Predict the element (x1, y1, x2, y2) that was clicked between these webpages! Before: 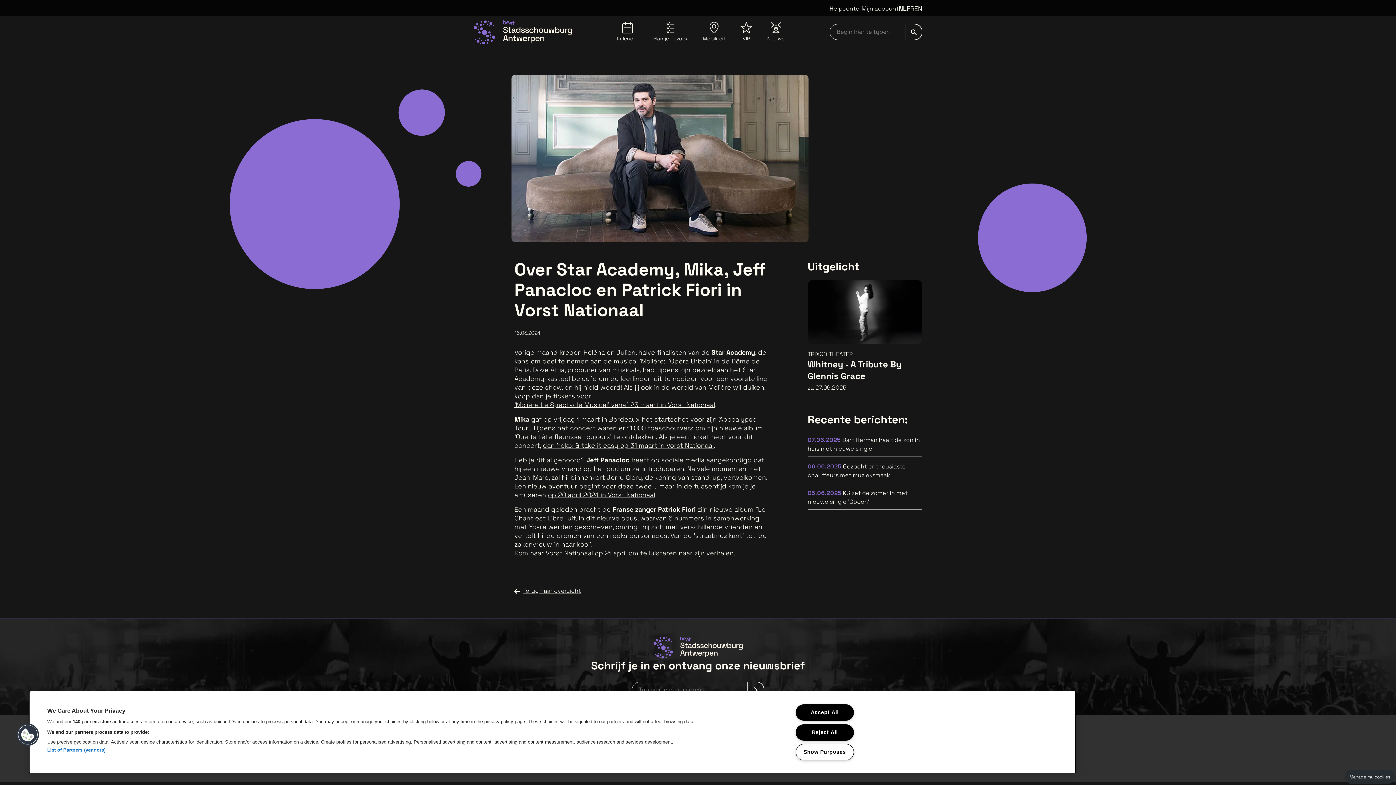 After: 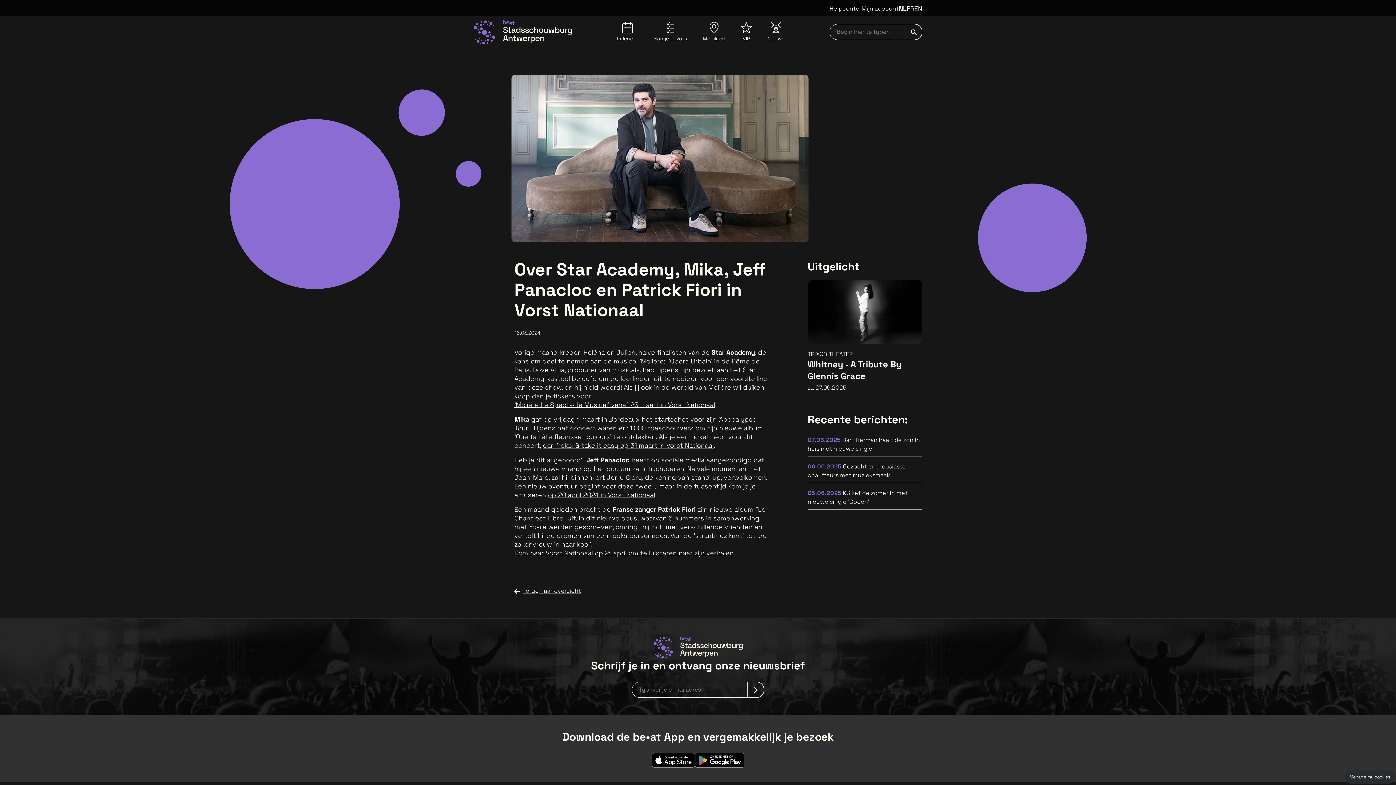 Action: label: Reject All bbox: (795, 724, 854, 740)